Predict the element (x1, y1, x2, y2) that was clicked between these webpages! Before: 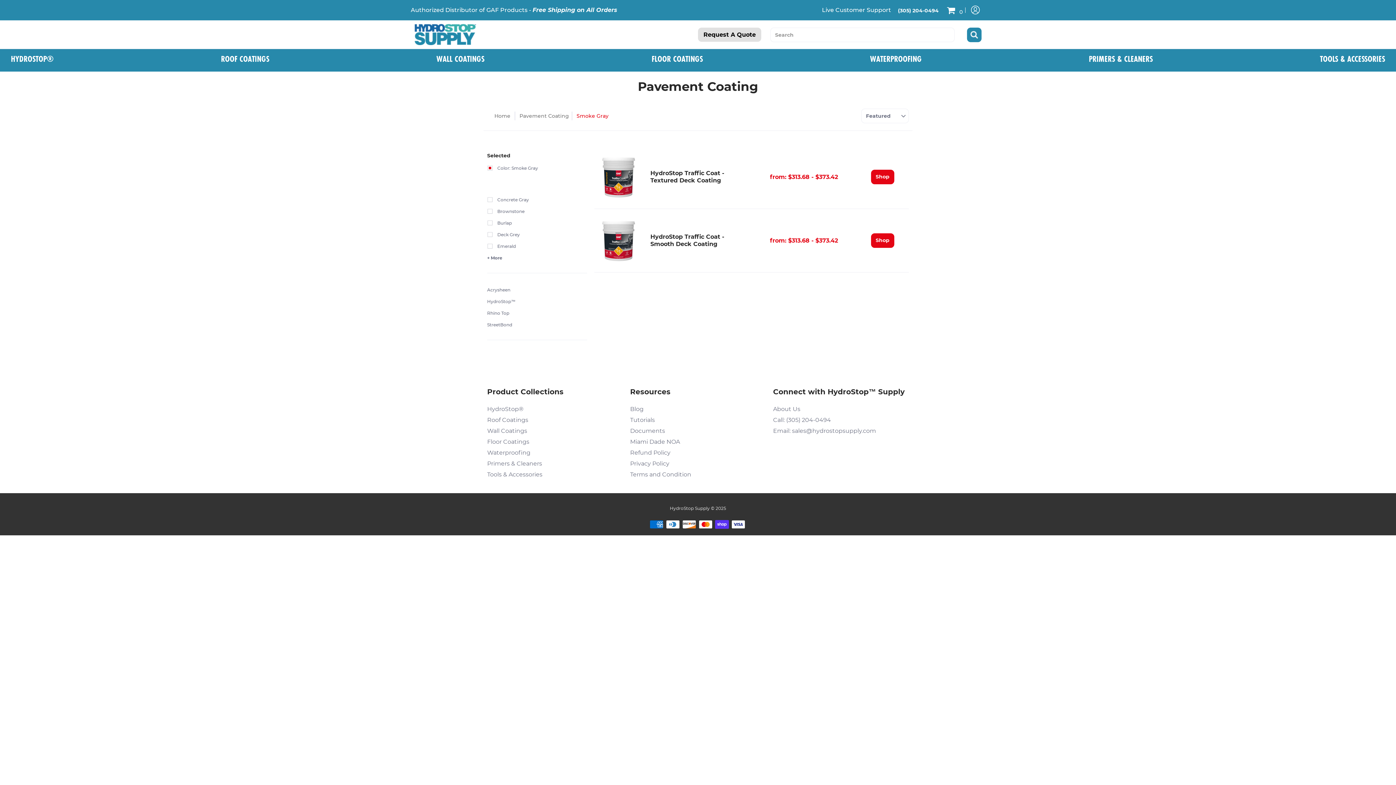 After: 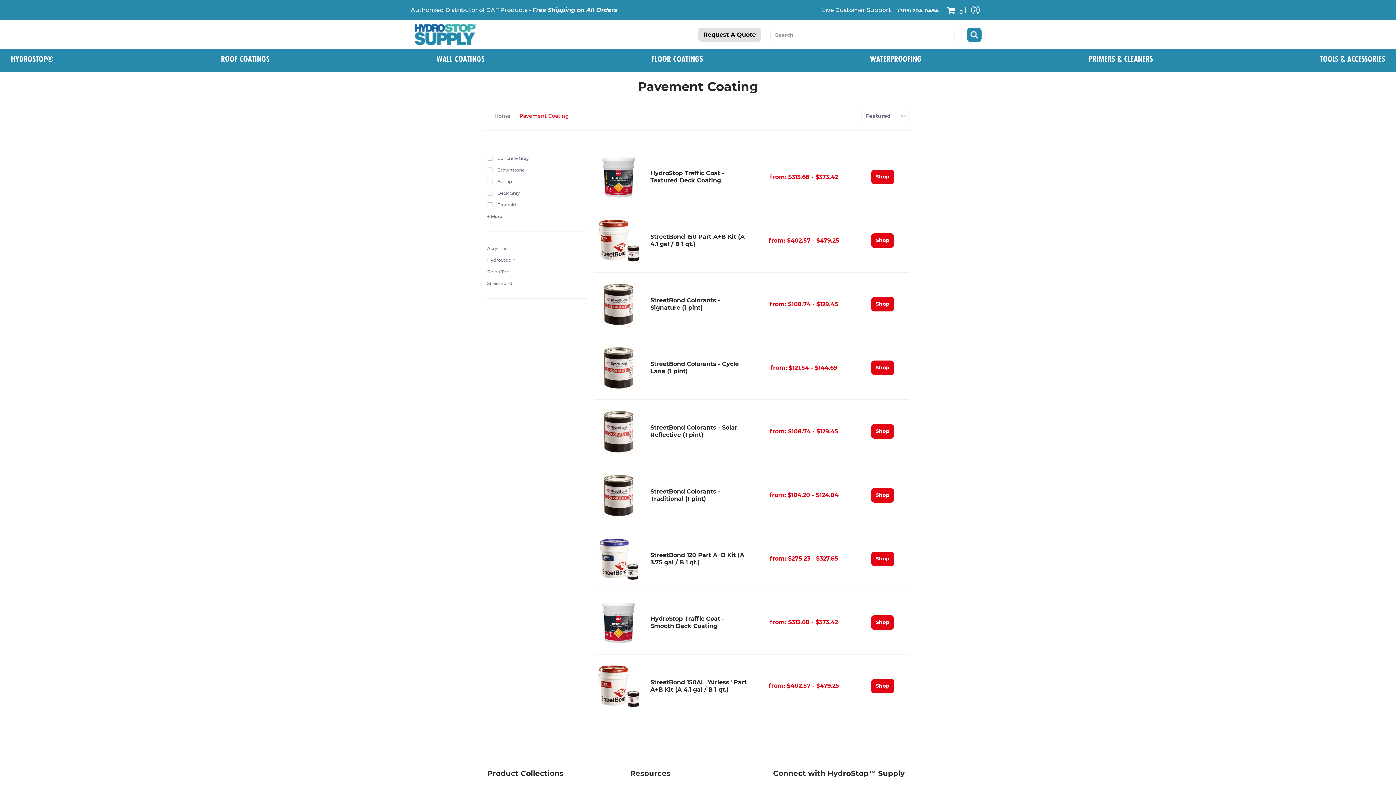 Action: label: Pavement Coating bbox: (519, 112, 569, 119)